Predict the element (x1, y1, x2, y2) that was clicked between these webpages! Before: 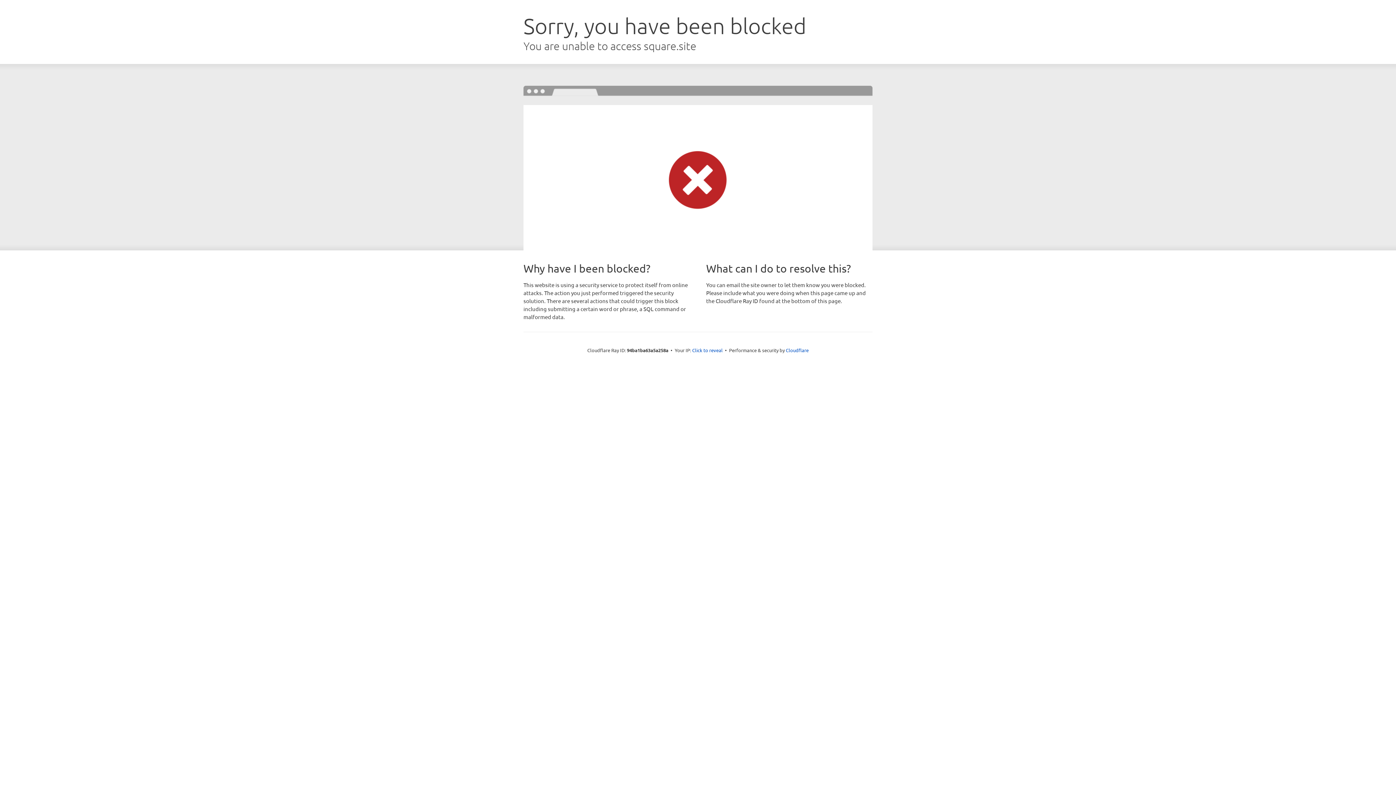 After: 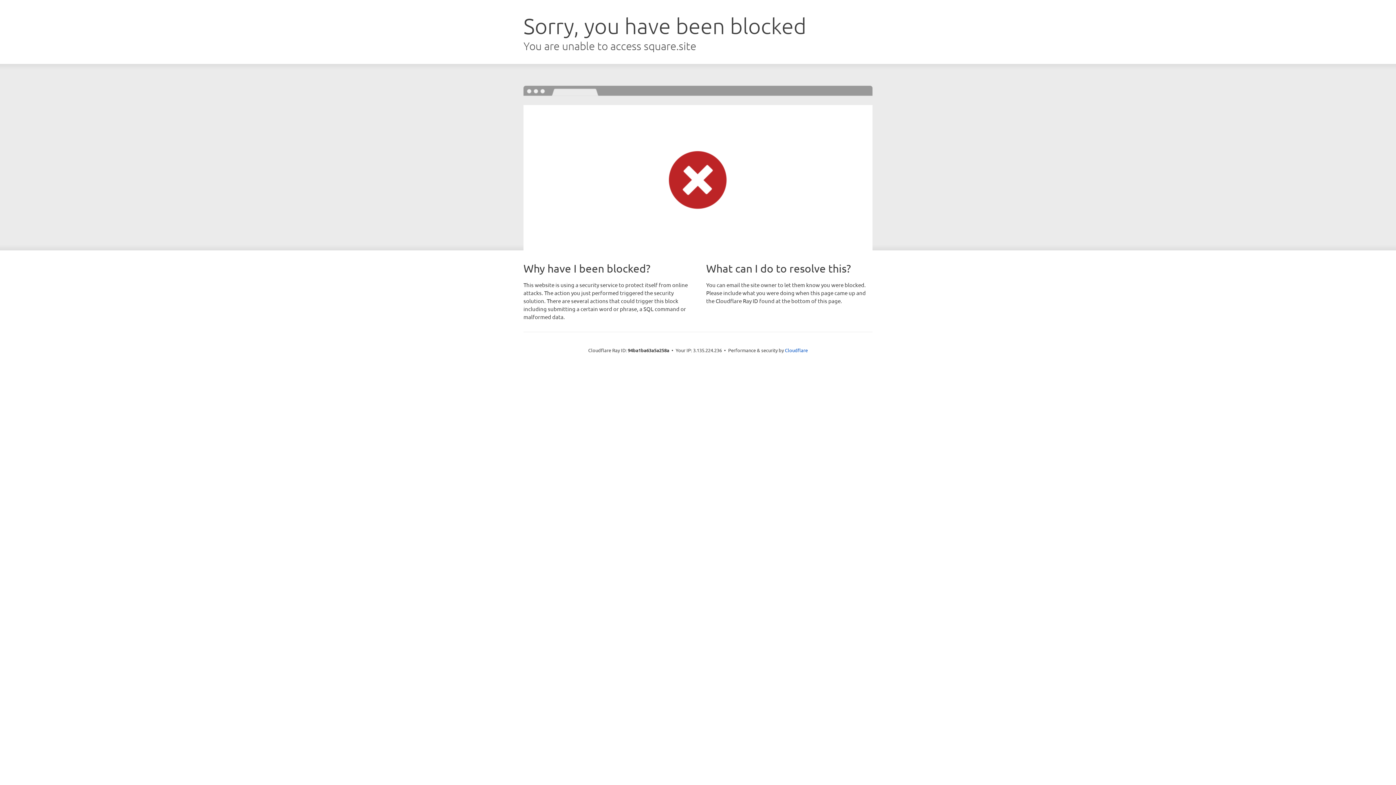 Action: label: Click to reveal bbox: (692, 346, 722, 353)